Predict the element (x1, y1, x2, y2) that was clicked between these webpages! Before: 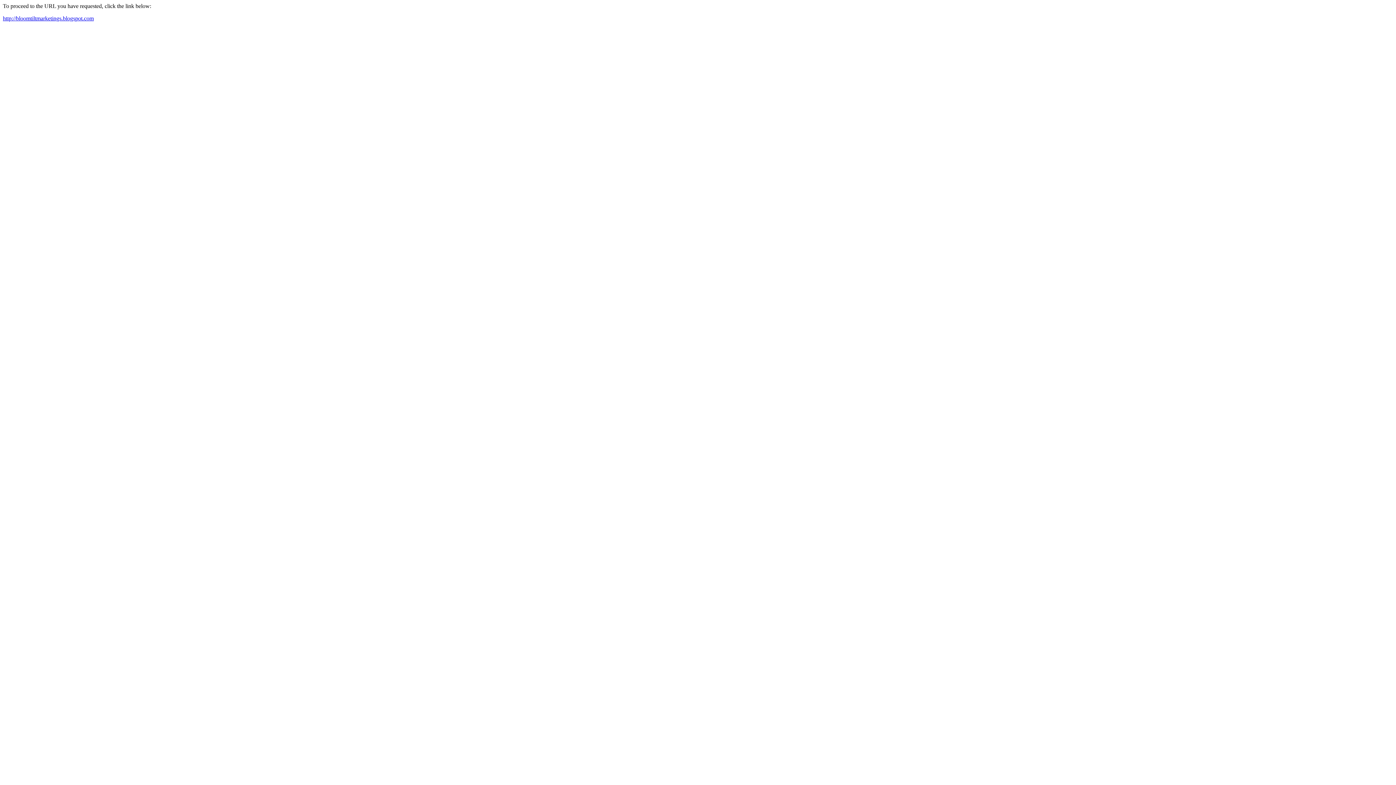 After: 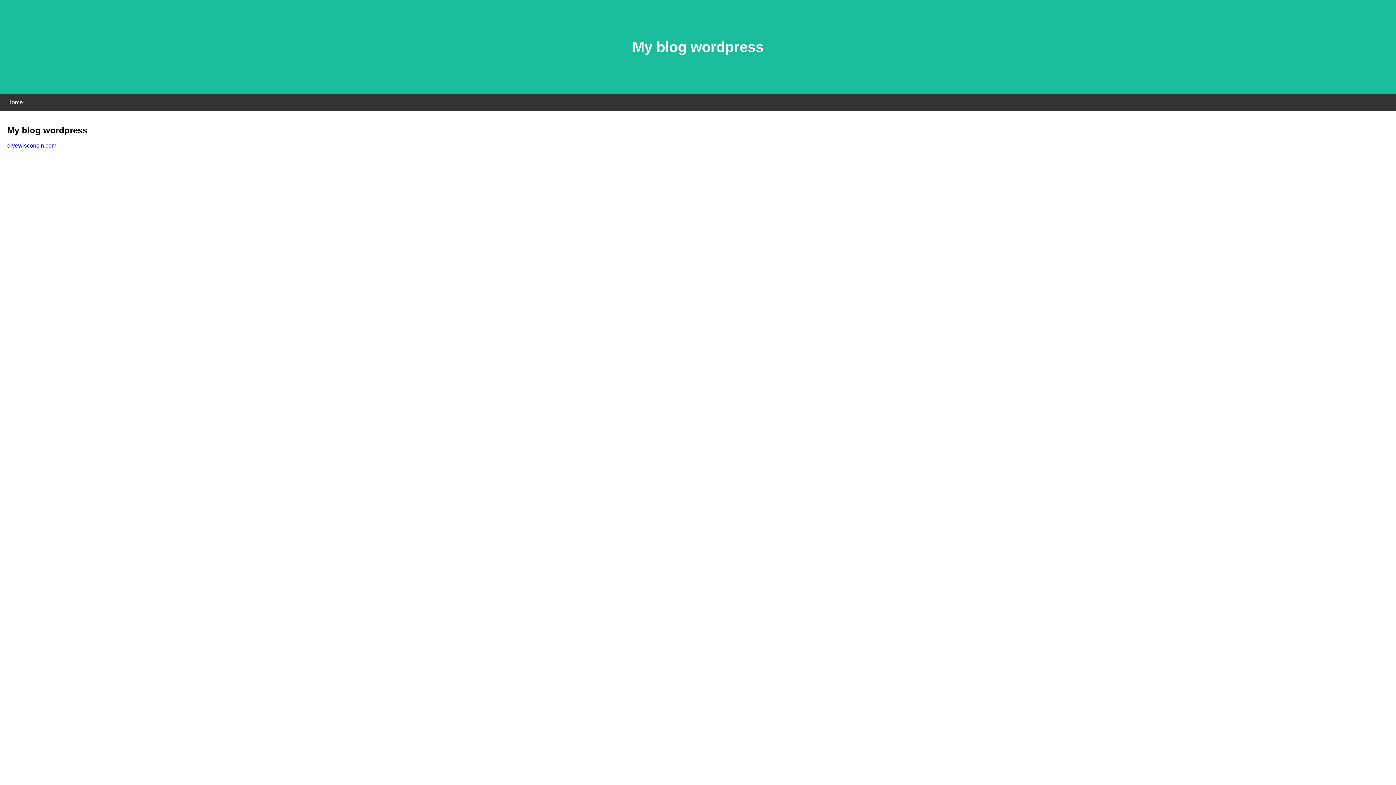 Action: label: http://bloomtiltmarketings.blogspot.com bbox: (2, 15, 93, 21)